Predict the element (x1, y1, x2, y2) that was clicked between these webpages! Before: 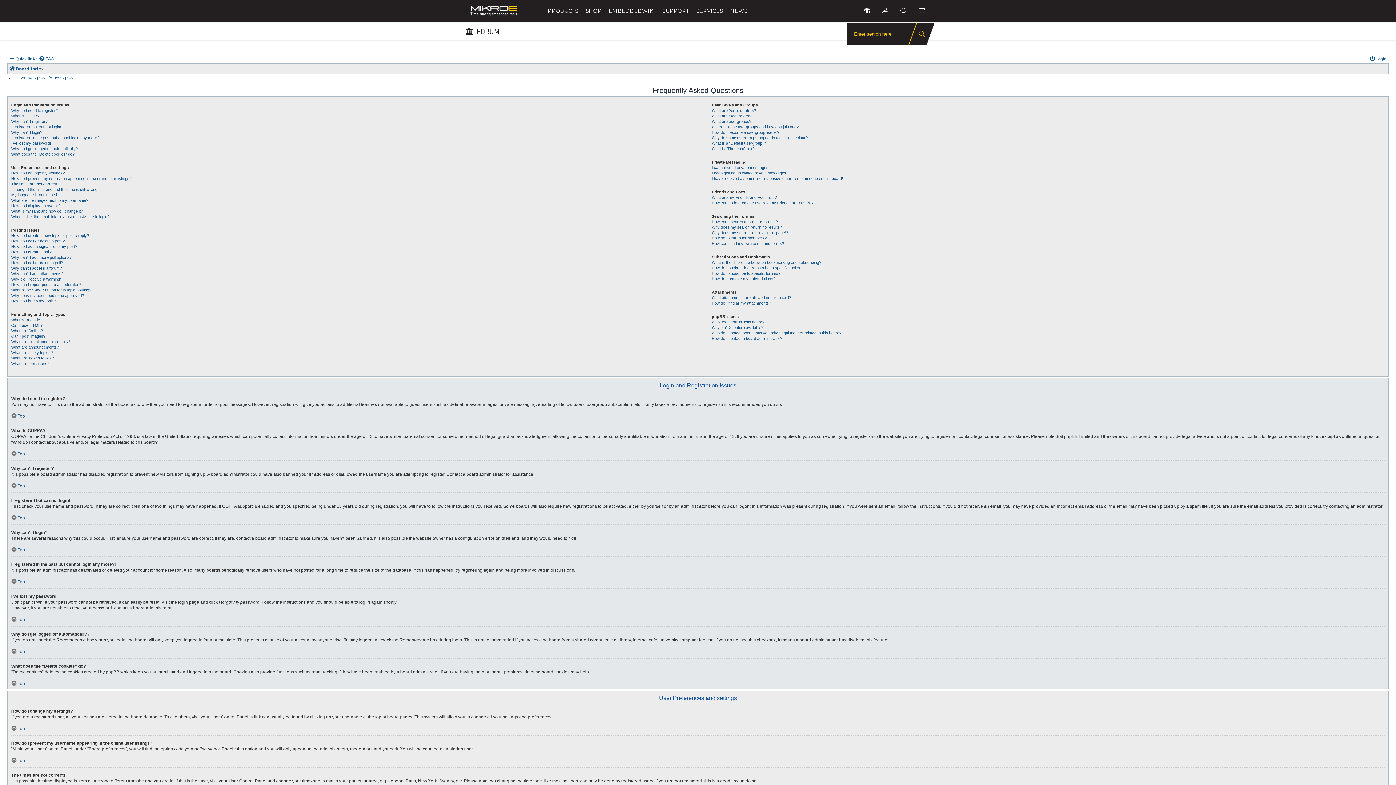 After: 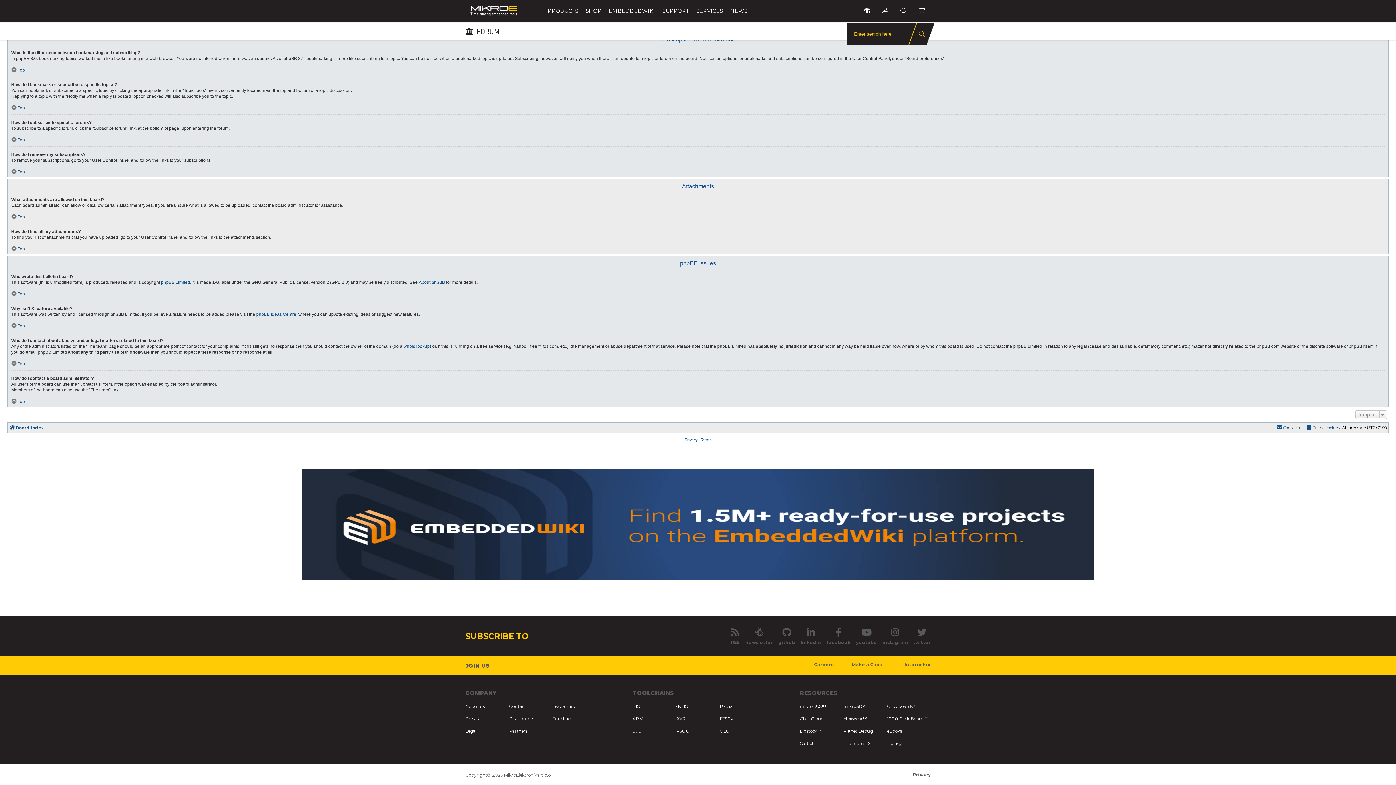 Action: bbox: (711, 319, 764, 325) label: Who wrote this bulletin board?